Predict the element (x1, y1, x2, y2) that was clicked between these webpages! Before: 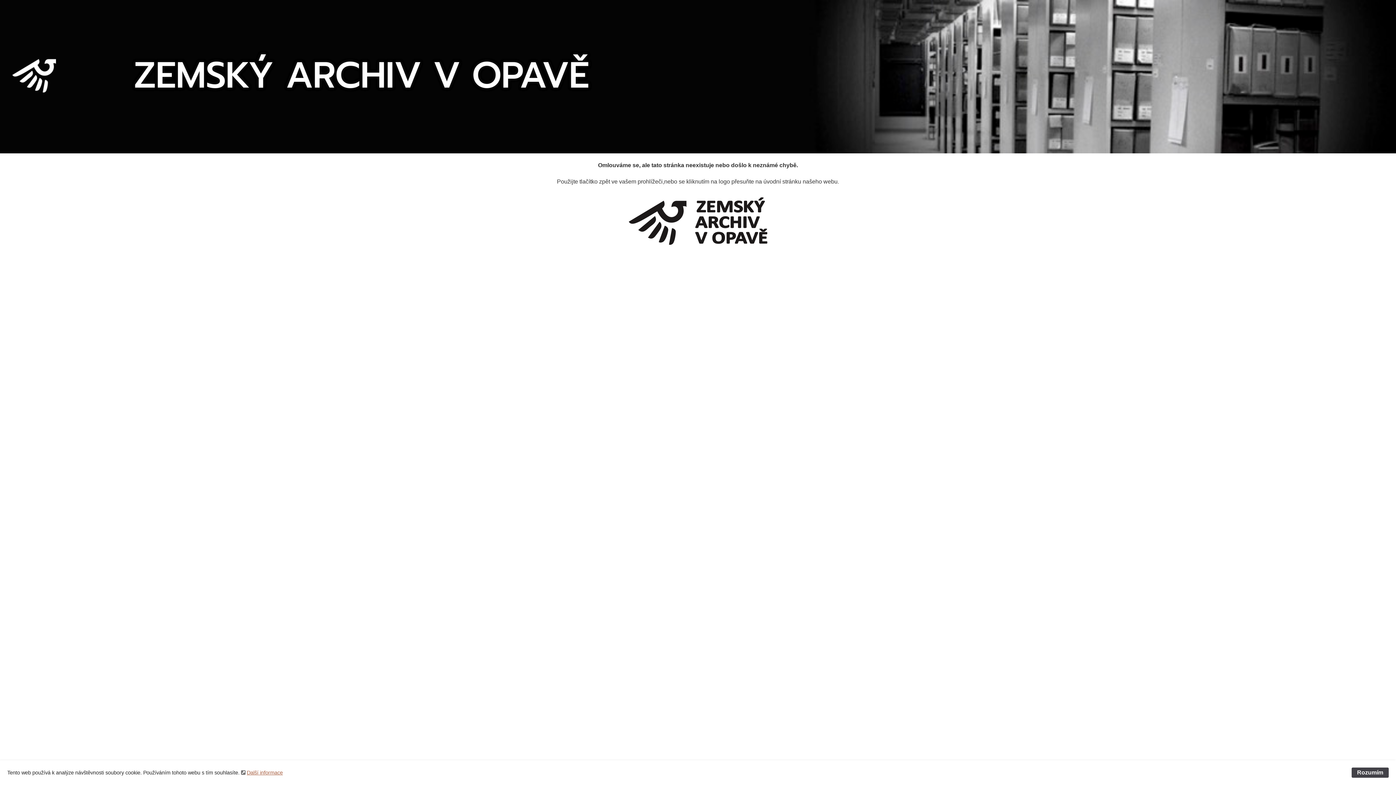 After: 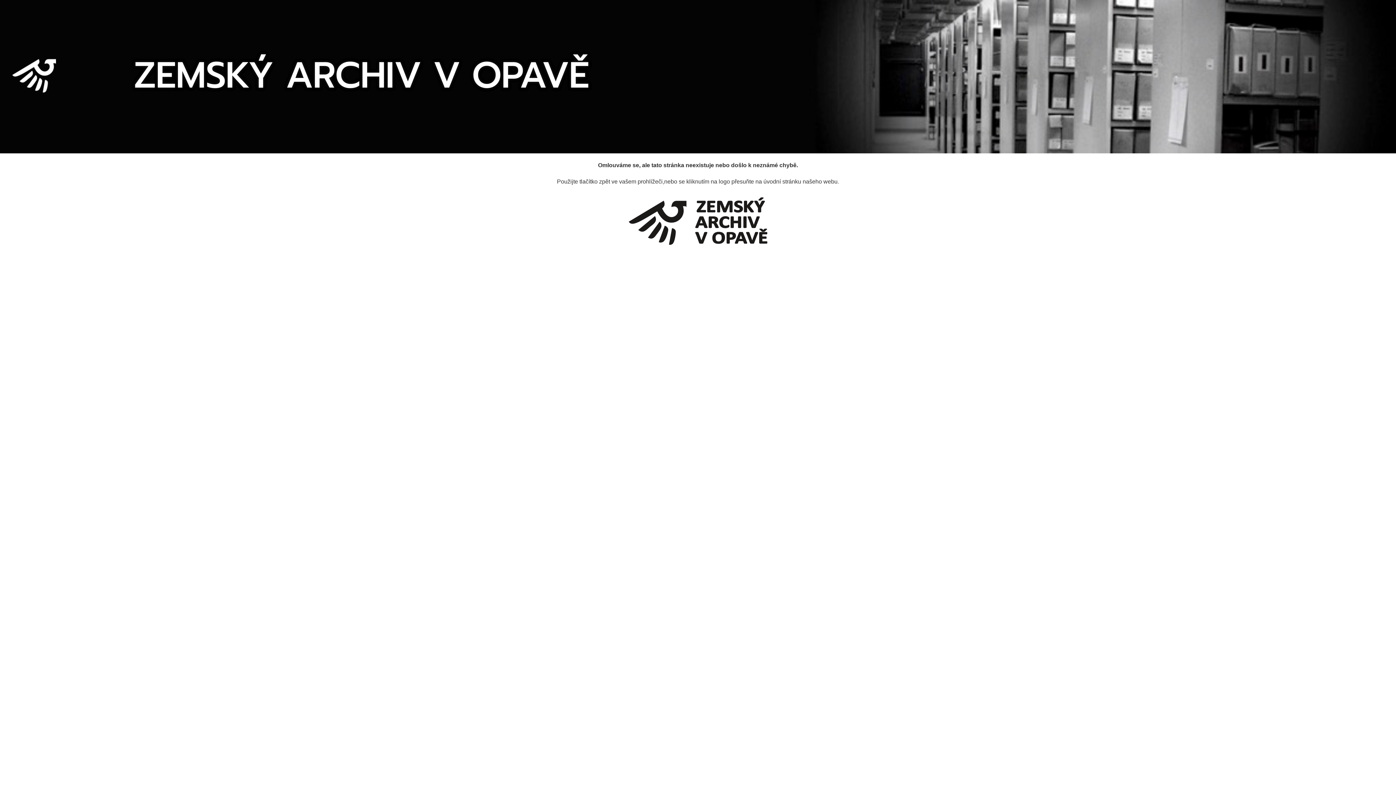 Action: bbox: (1352, 768, 1389, 778) label: Rozumím